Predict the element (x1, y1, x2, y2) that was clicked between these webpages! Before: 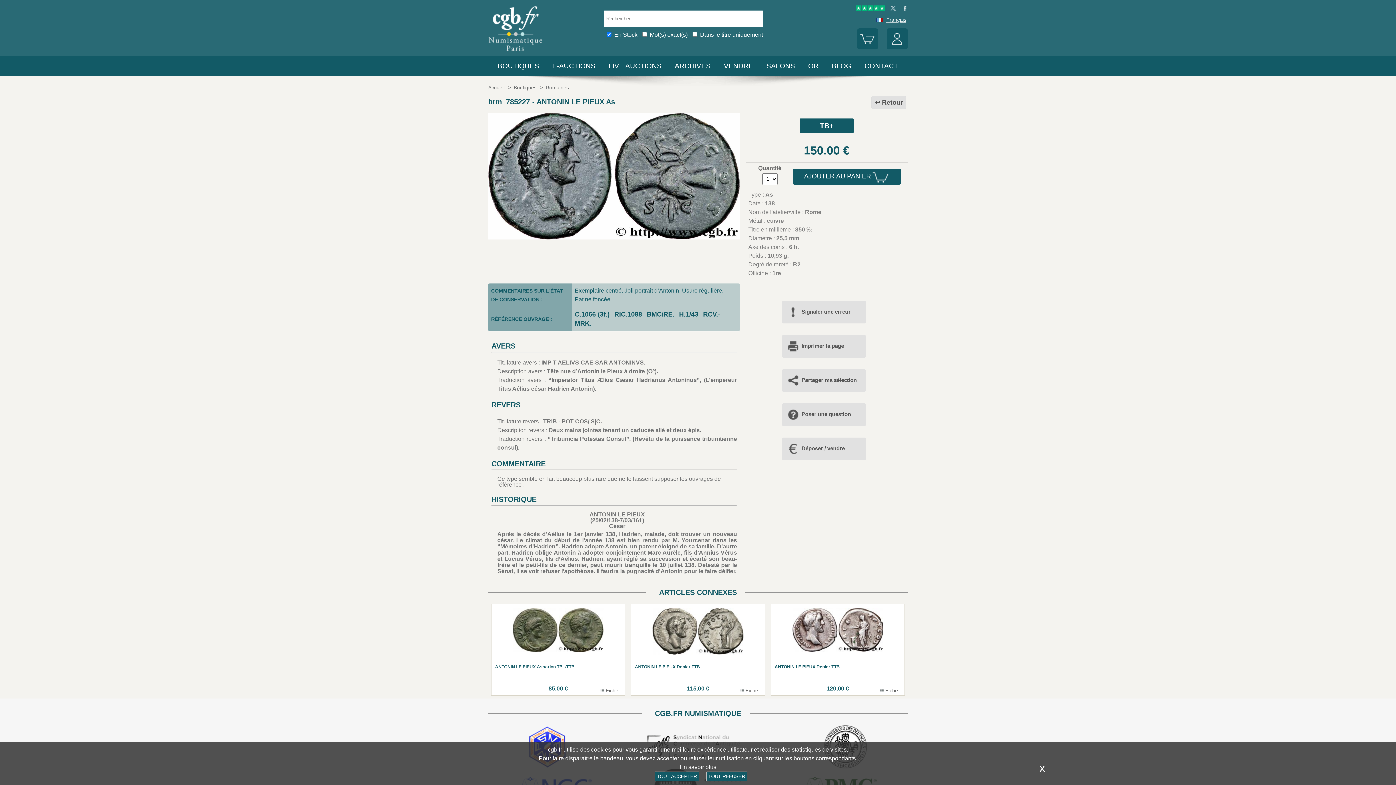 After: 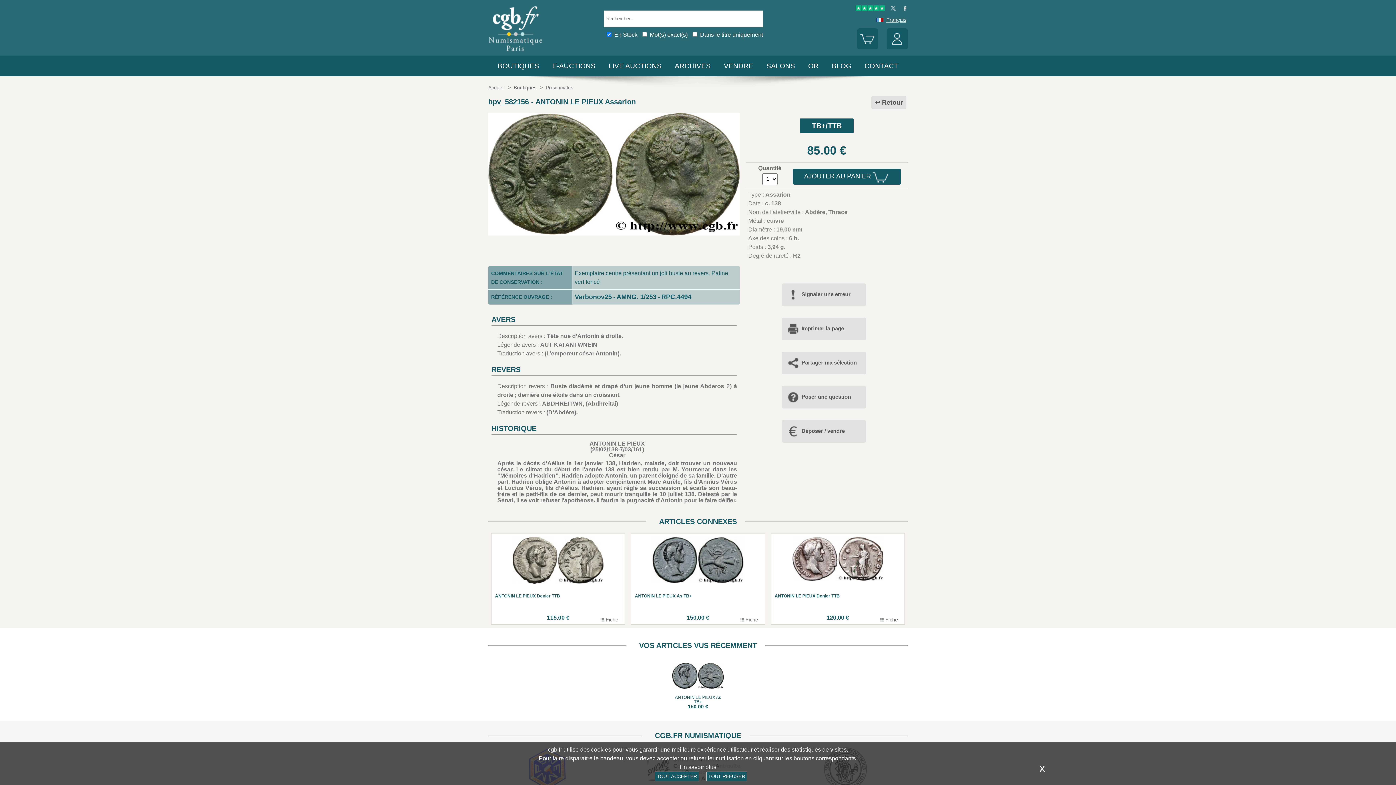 Action: bbox: (495, 608, 621, 692) label: ANTONIN LE PIEUX Assarion TB+/TTB
85.00 €
 Fiche